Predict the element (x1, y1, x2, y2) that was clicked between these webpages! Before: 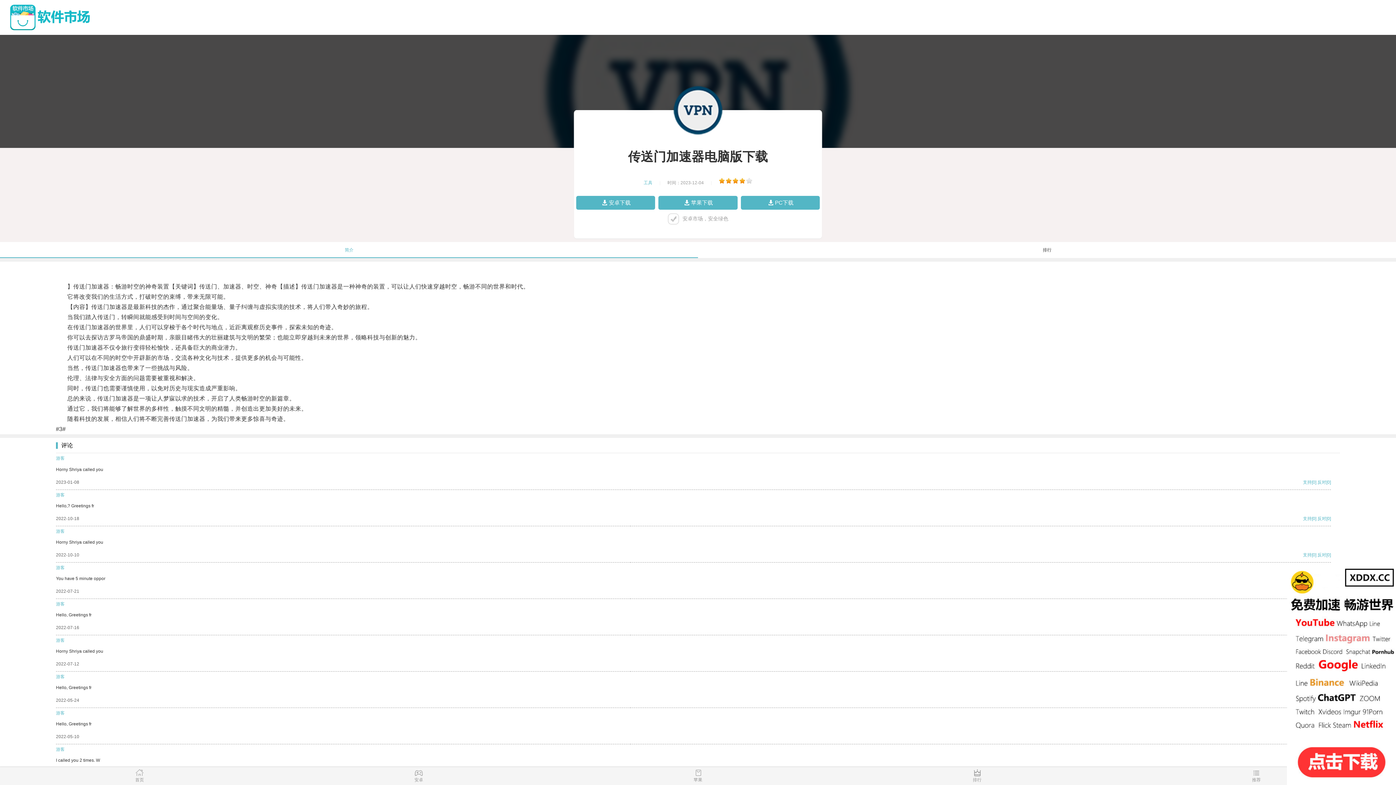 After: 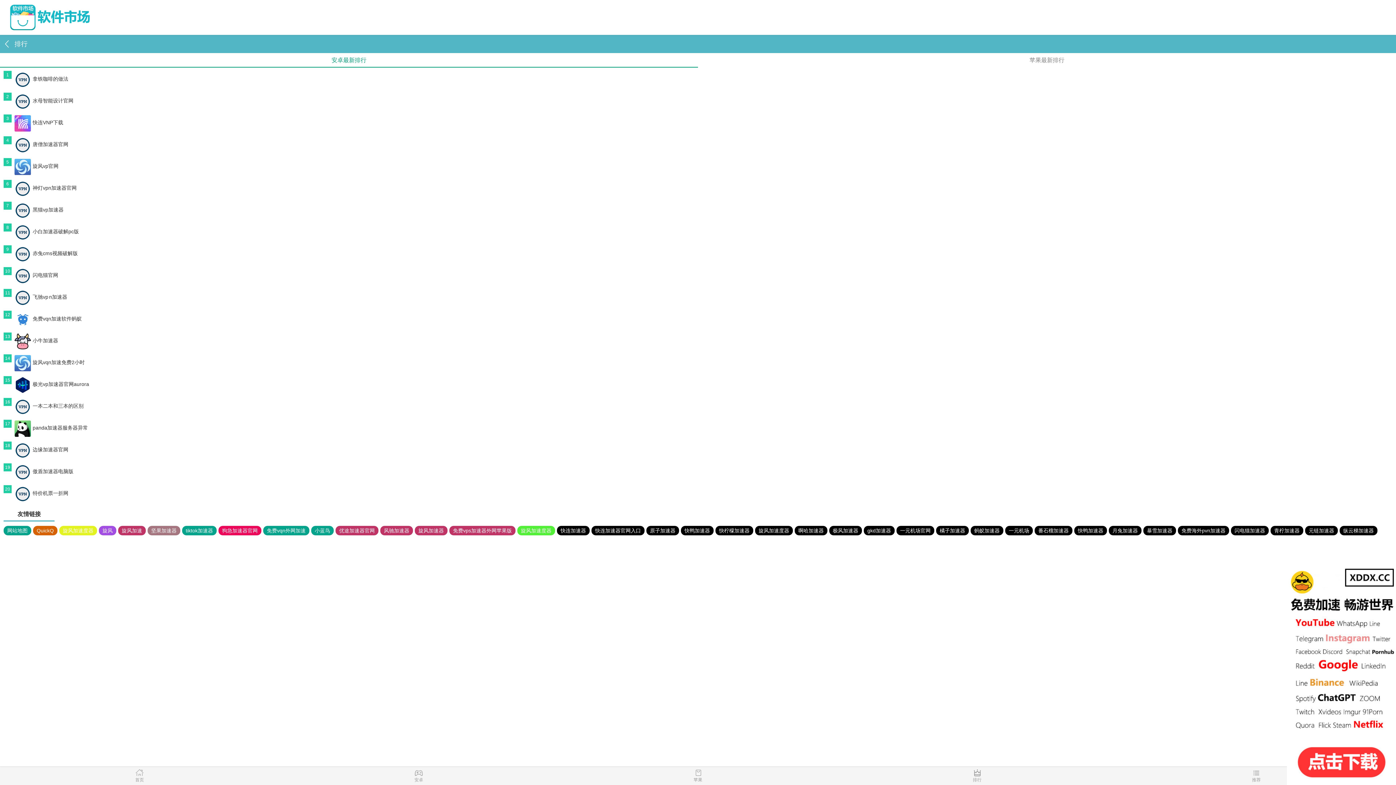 Action: bbox: (837, 769, 1117, 785) label: 排行